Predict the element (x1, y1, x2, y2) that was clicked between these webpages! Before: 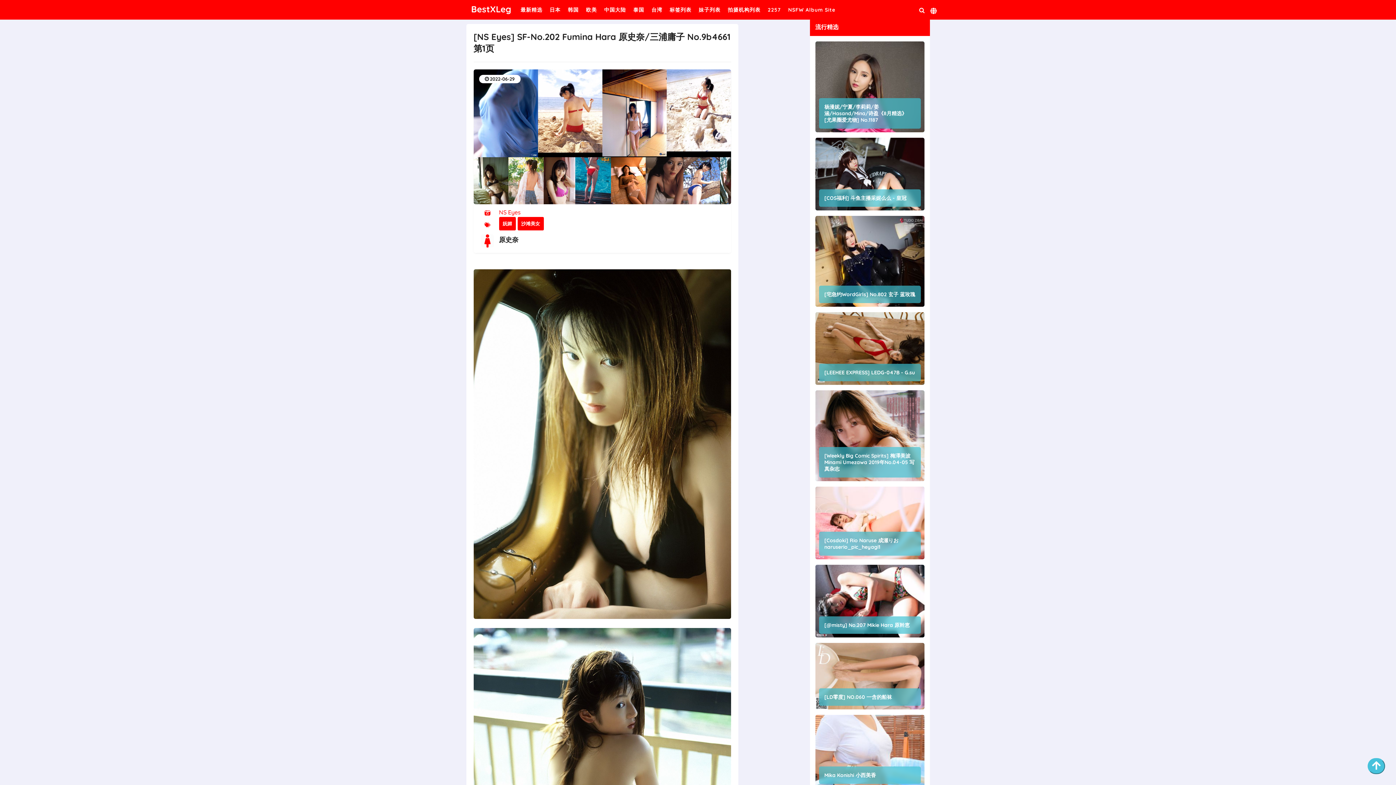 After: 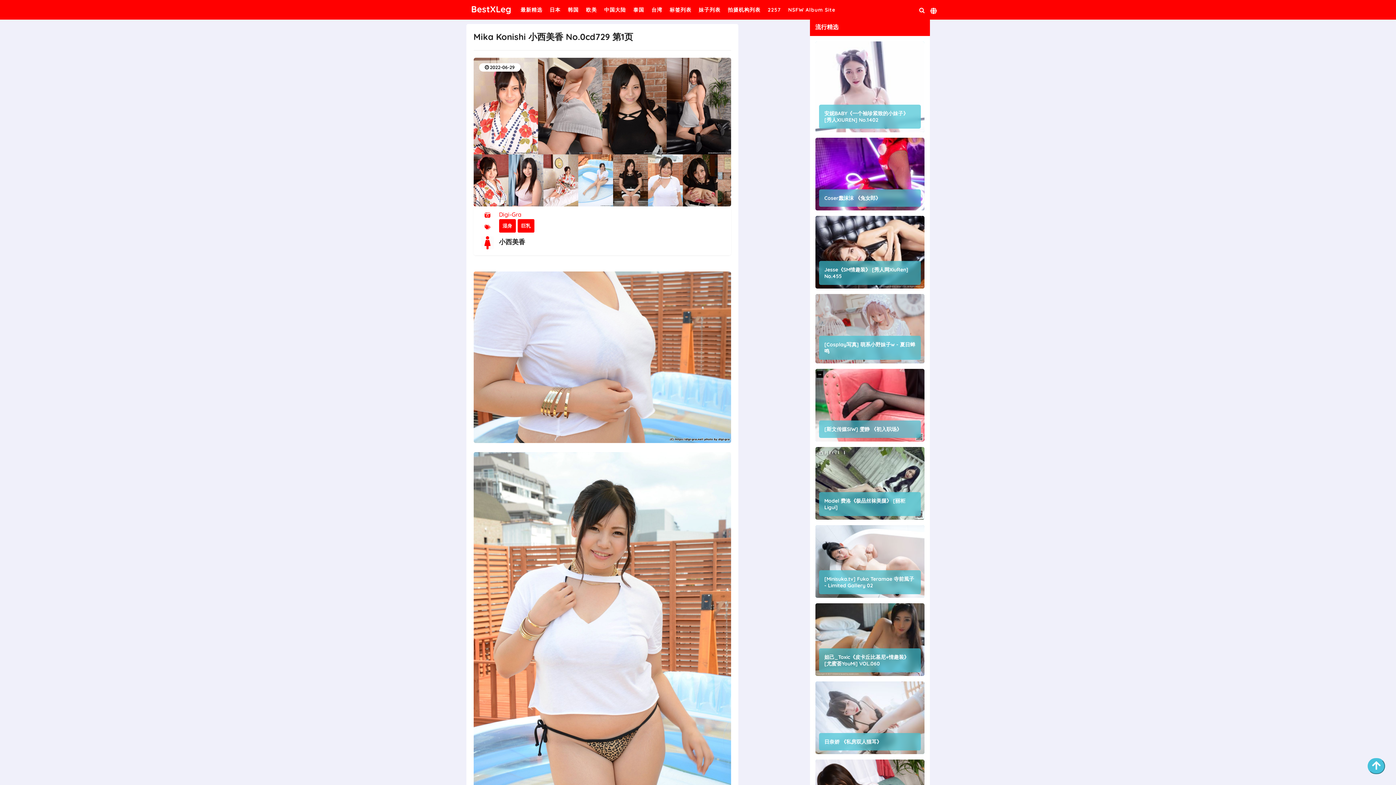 Action: bbox: (815, 715, 924, 788)